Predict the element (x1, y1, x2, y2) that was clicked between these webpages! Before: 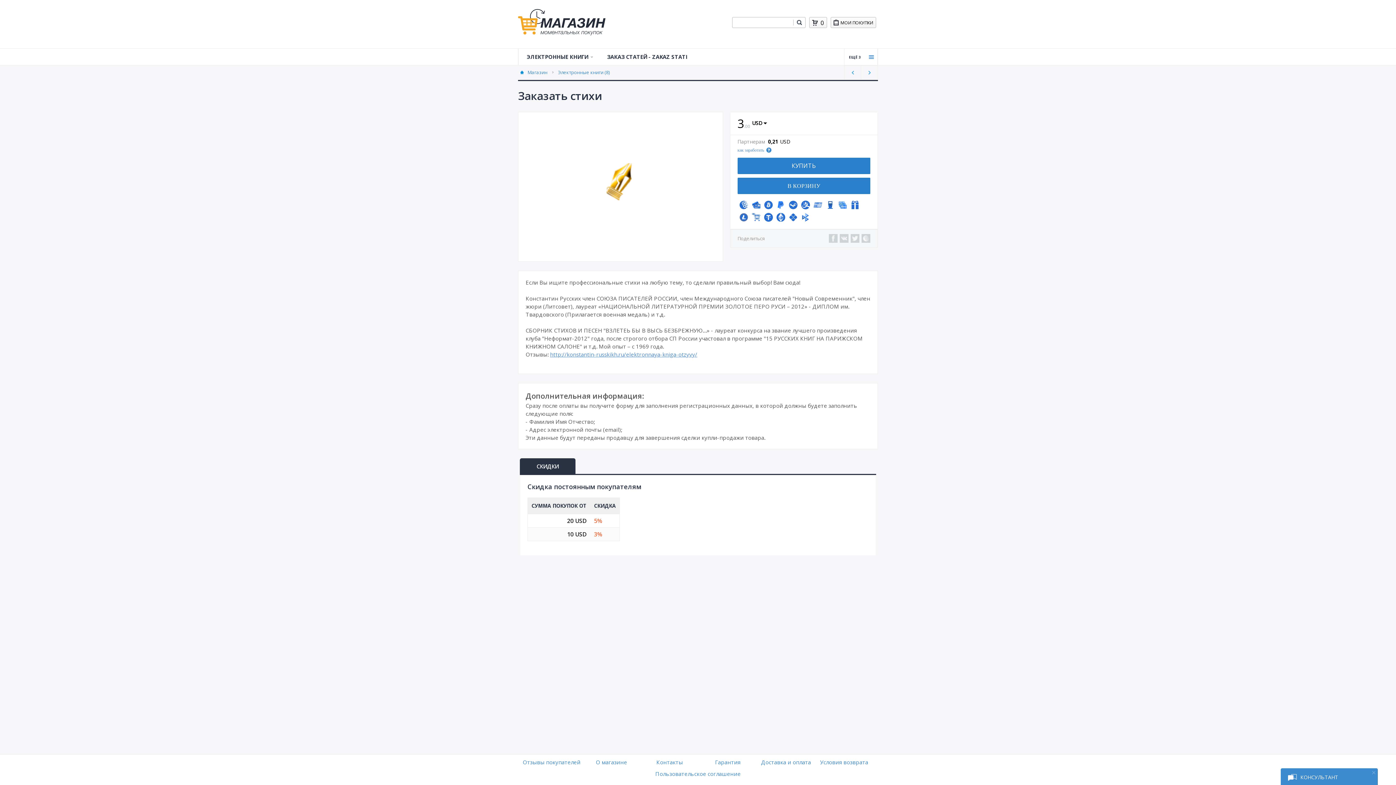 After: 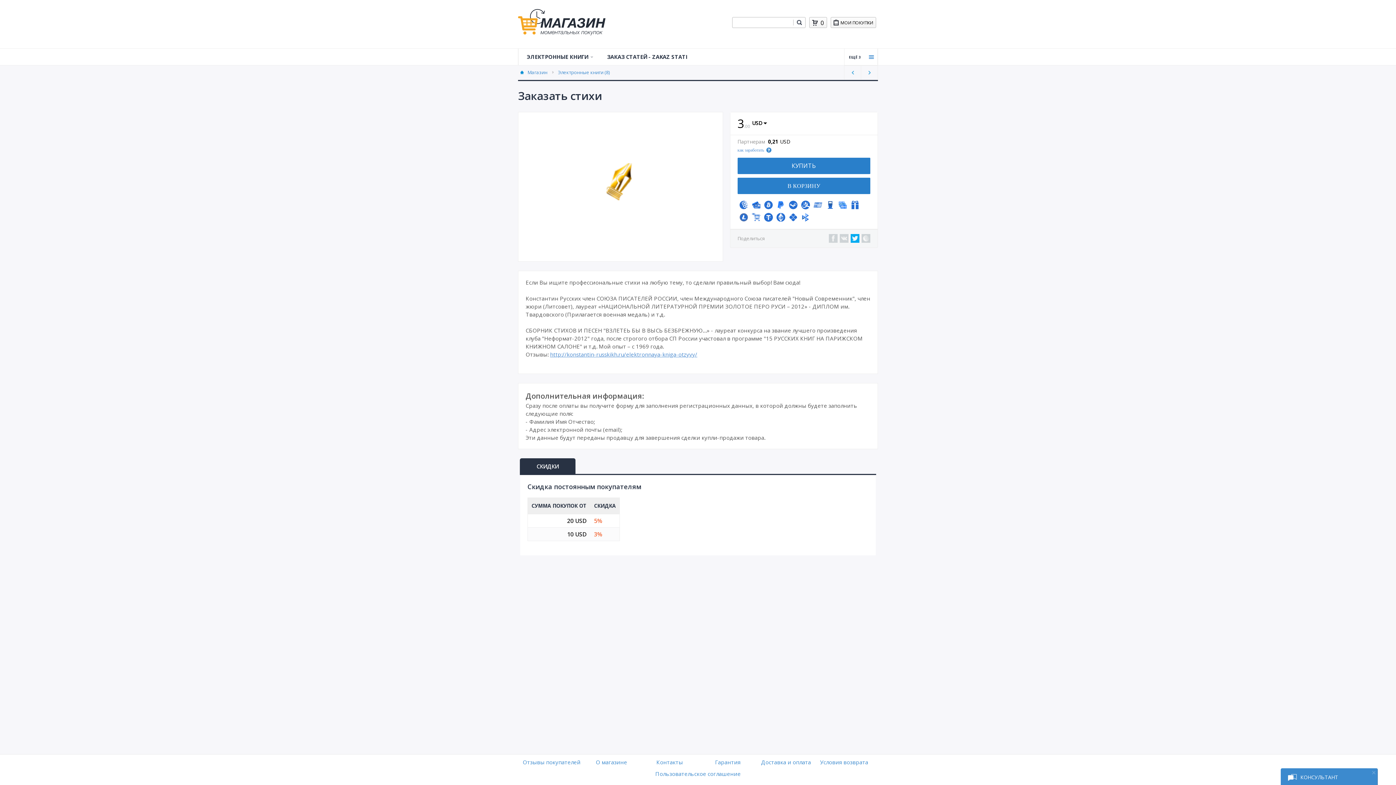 Action: bbox: (850, 234, 859, 242)